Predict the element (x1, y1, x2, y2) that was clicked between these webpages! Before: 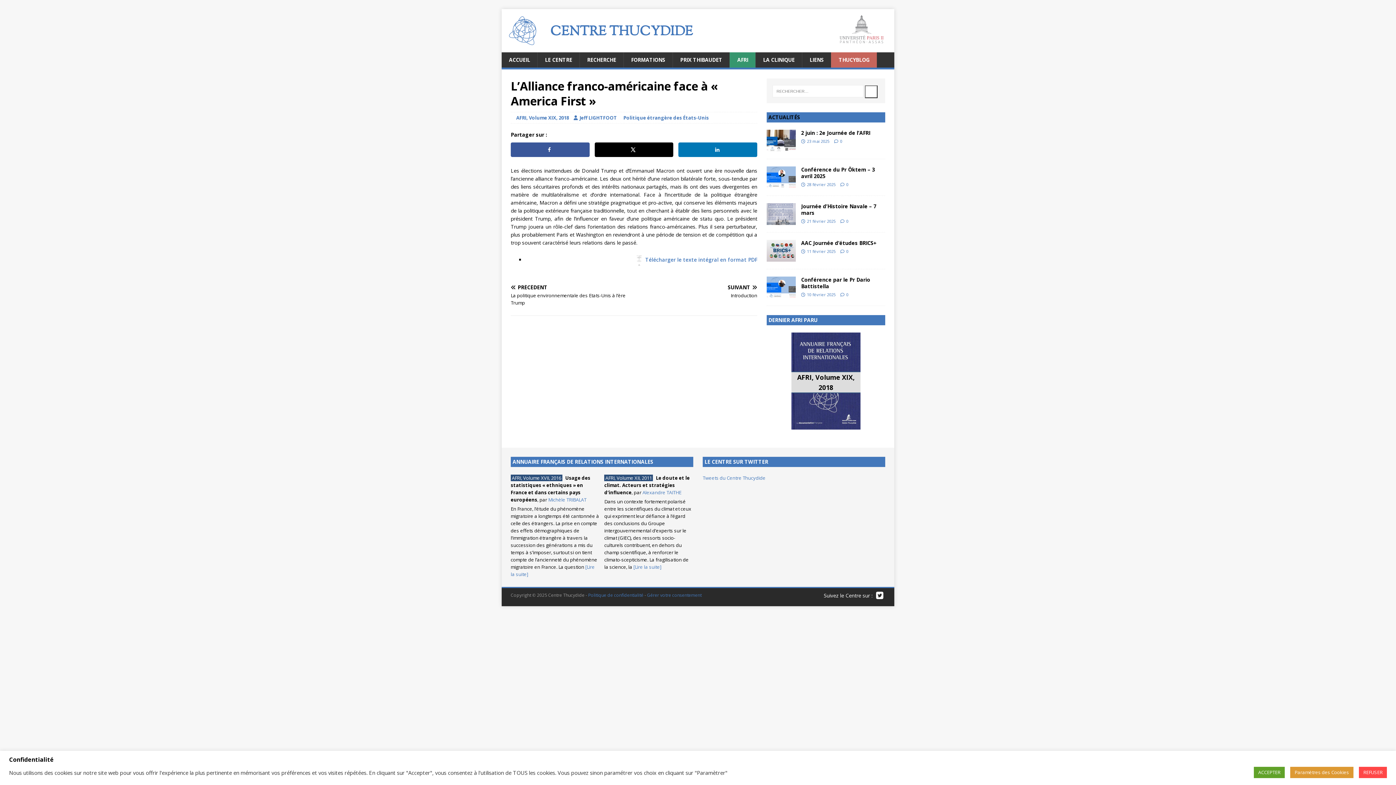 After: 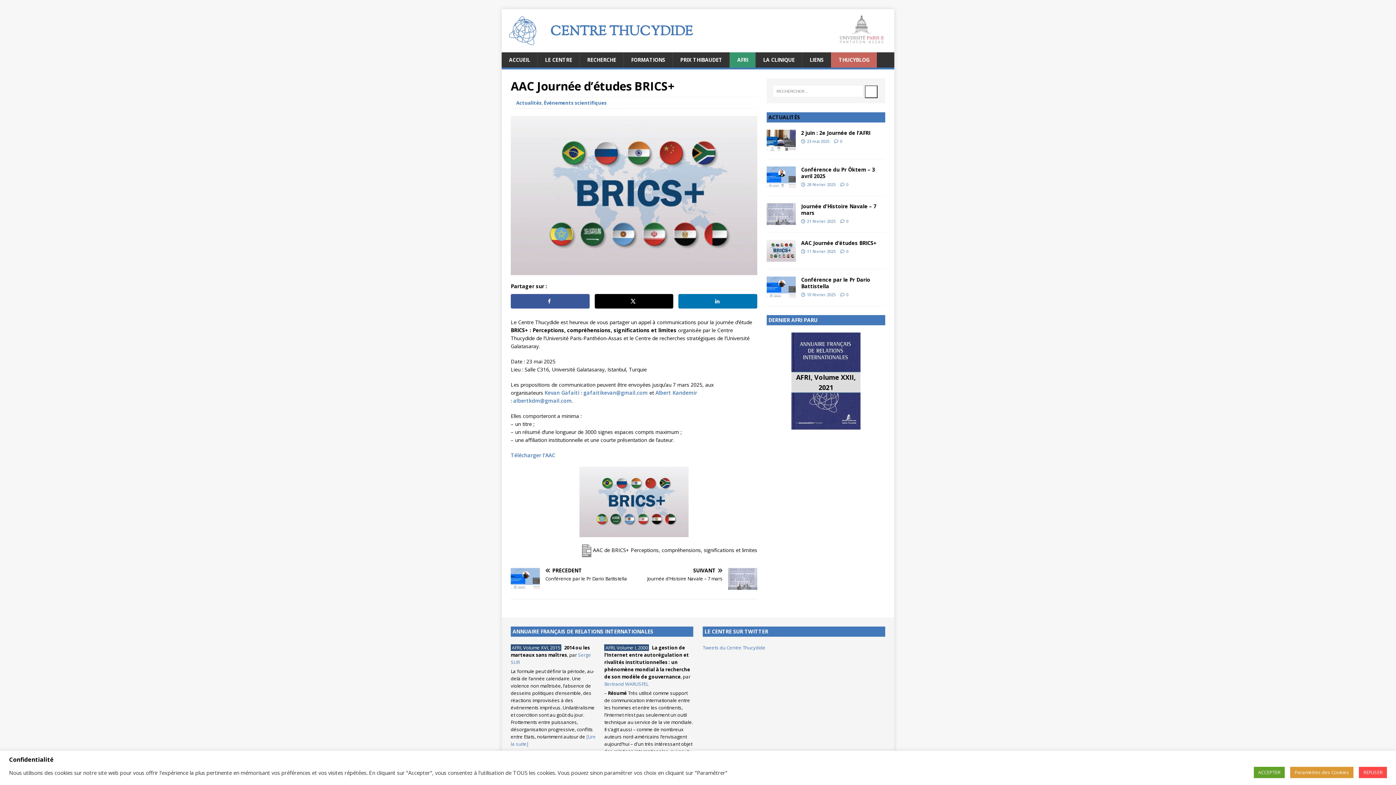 Action: label: 0 bbox: (846, 248, 848, 254)